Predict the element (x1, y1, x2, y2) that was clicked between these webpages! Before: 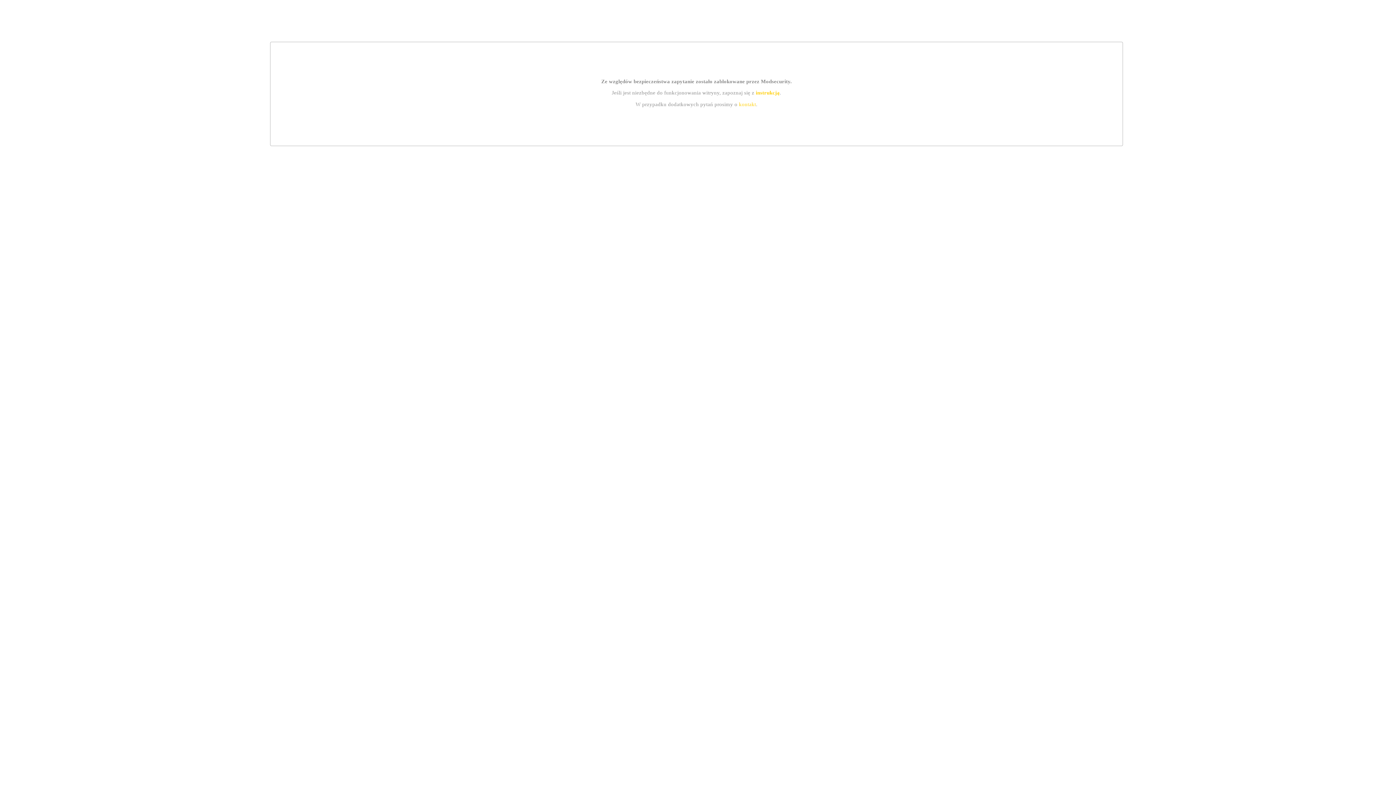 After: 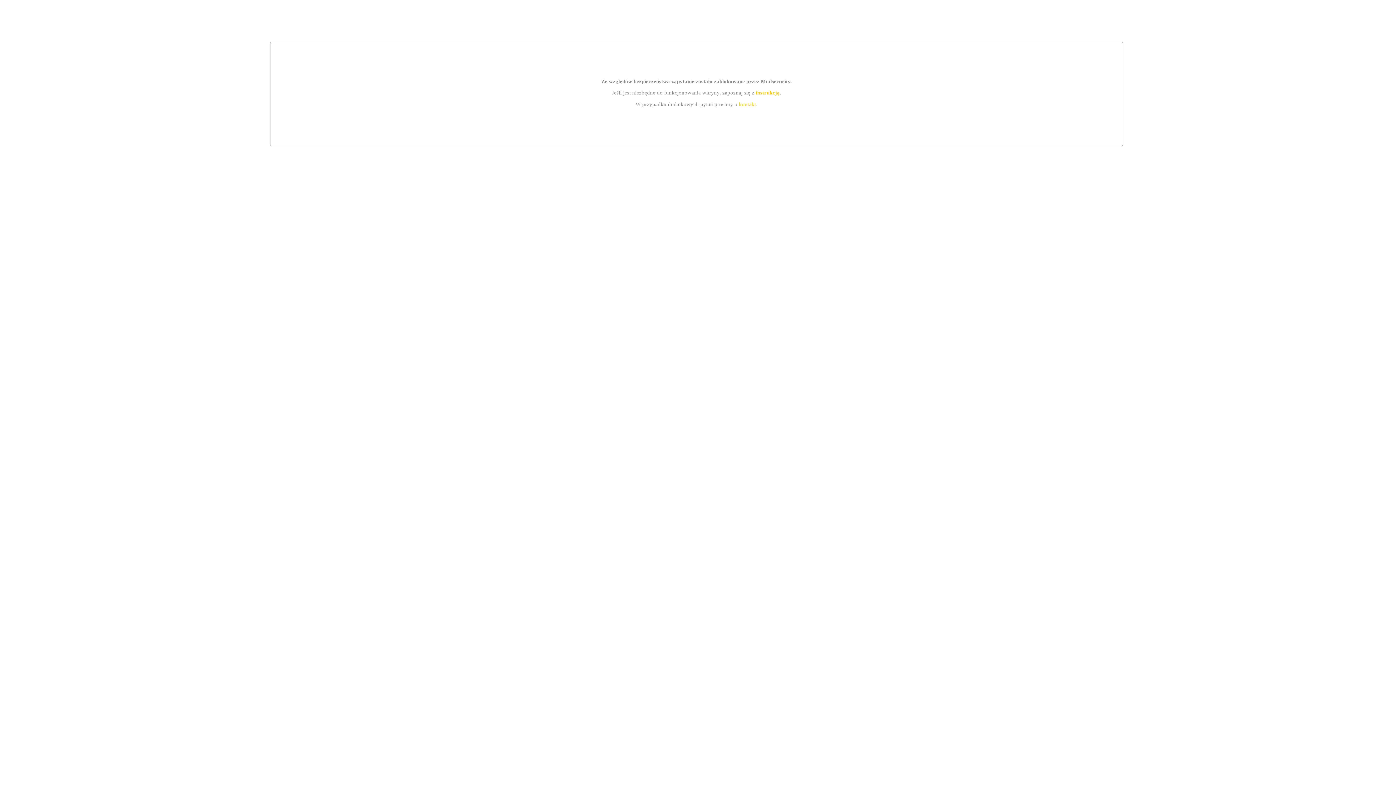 Action: bbox: (755, 89, 779, 95) label: instrukcją